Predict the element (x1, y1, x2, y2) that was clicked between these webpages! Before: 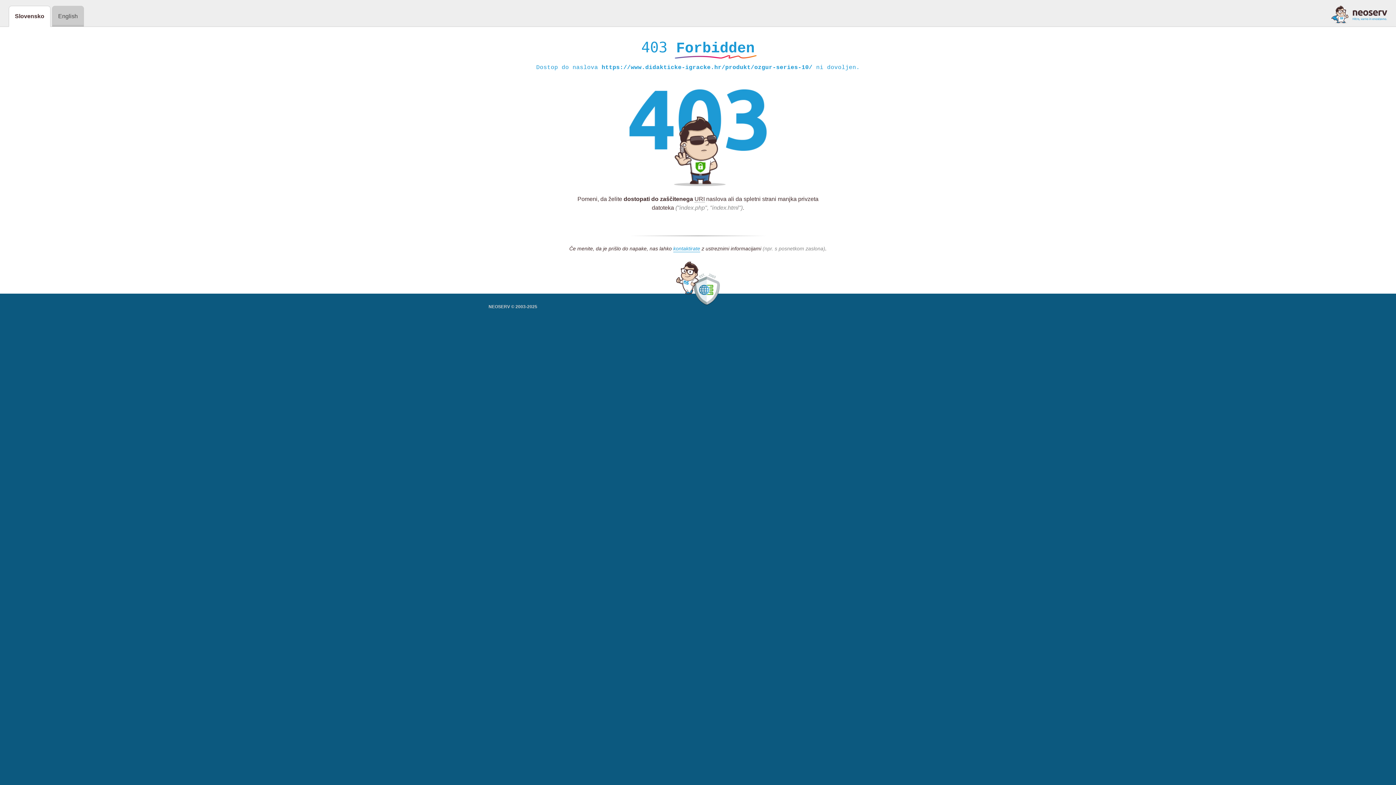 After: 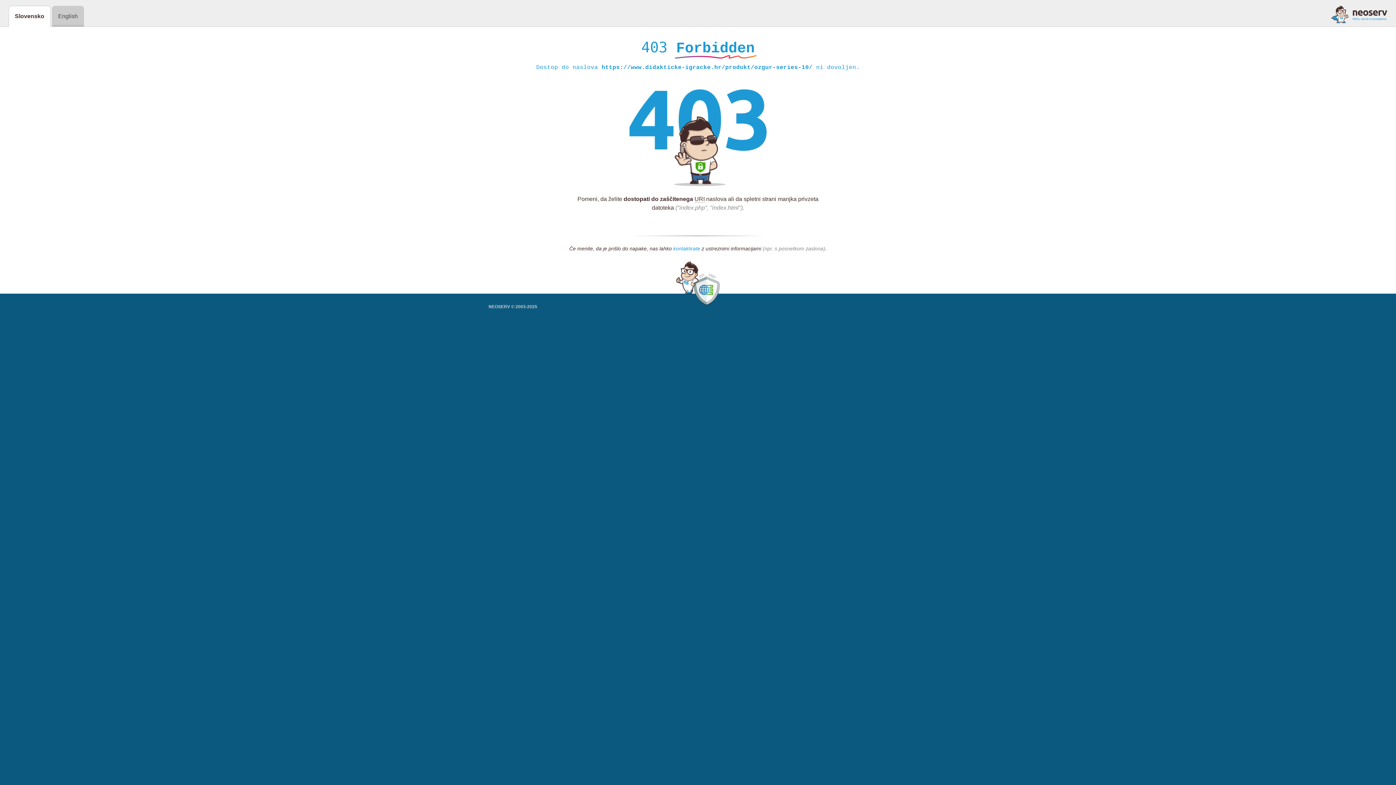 Action: label: kontaktirate bbox: (673, 245, 700, 252)